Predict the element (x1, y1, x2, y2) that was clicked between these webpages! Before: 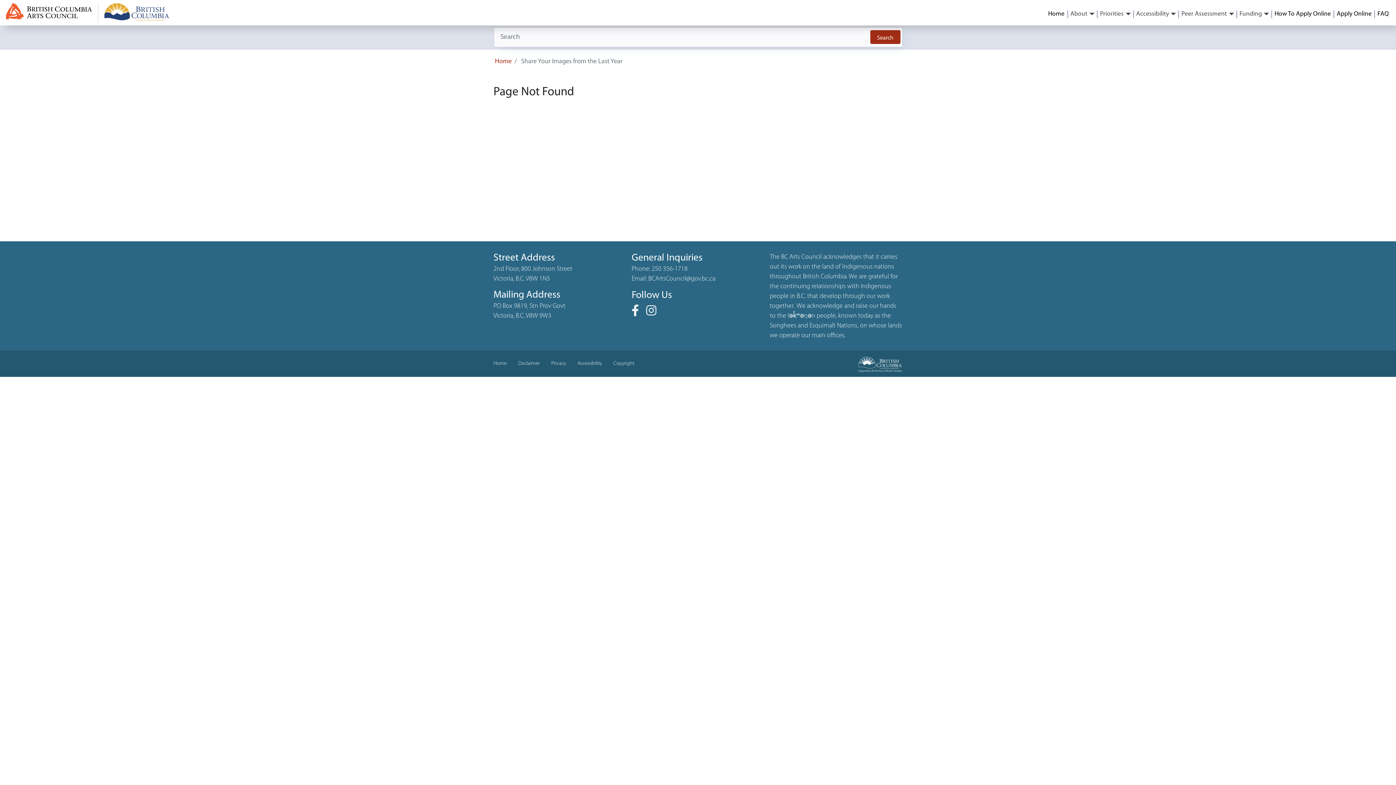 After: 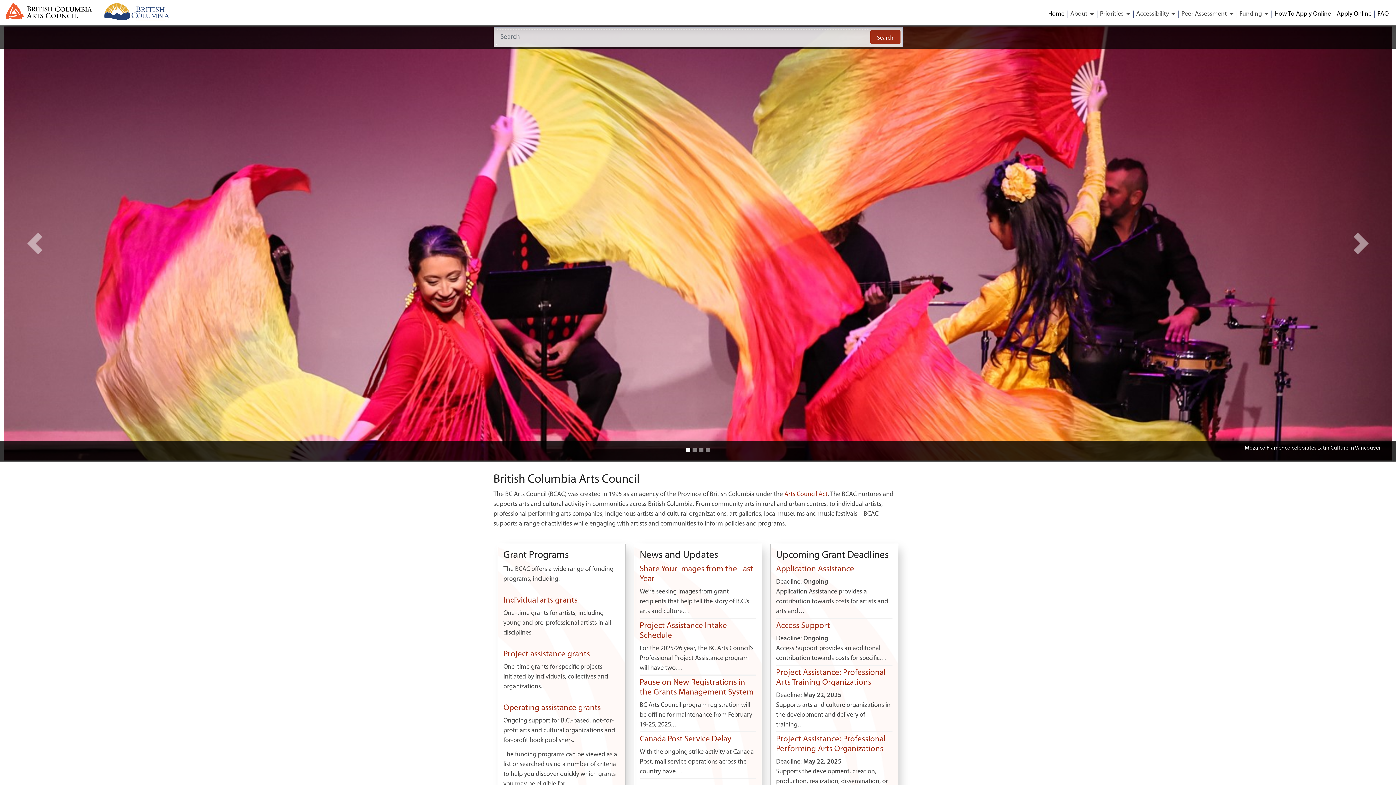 Action: label: Home bbox: (495, 58, 511, 65)